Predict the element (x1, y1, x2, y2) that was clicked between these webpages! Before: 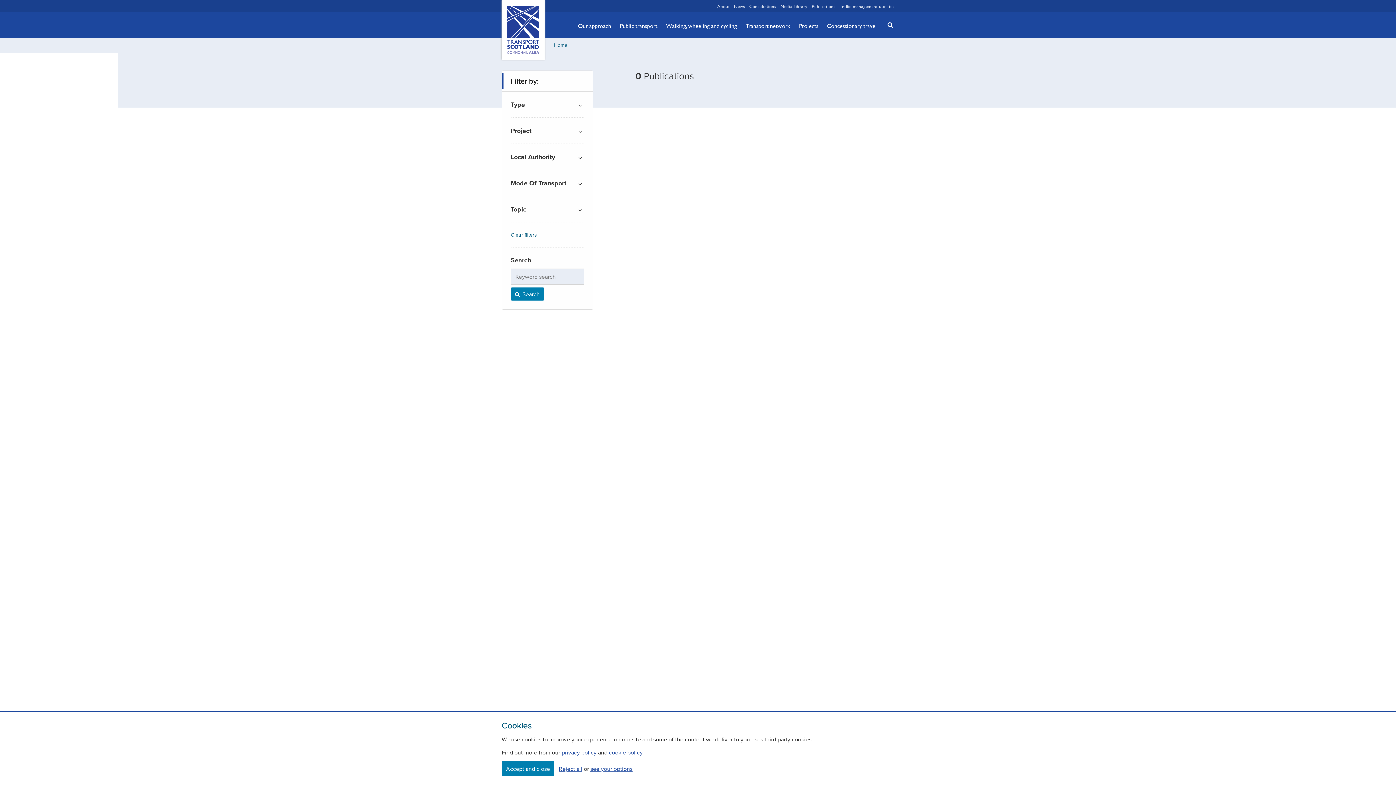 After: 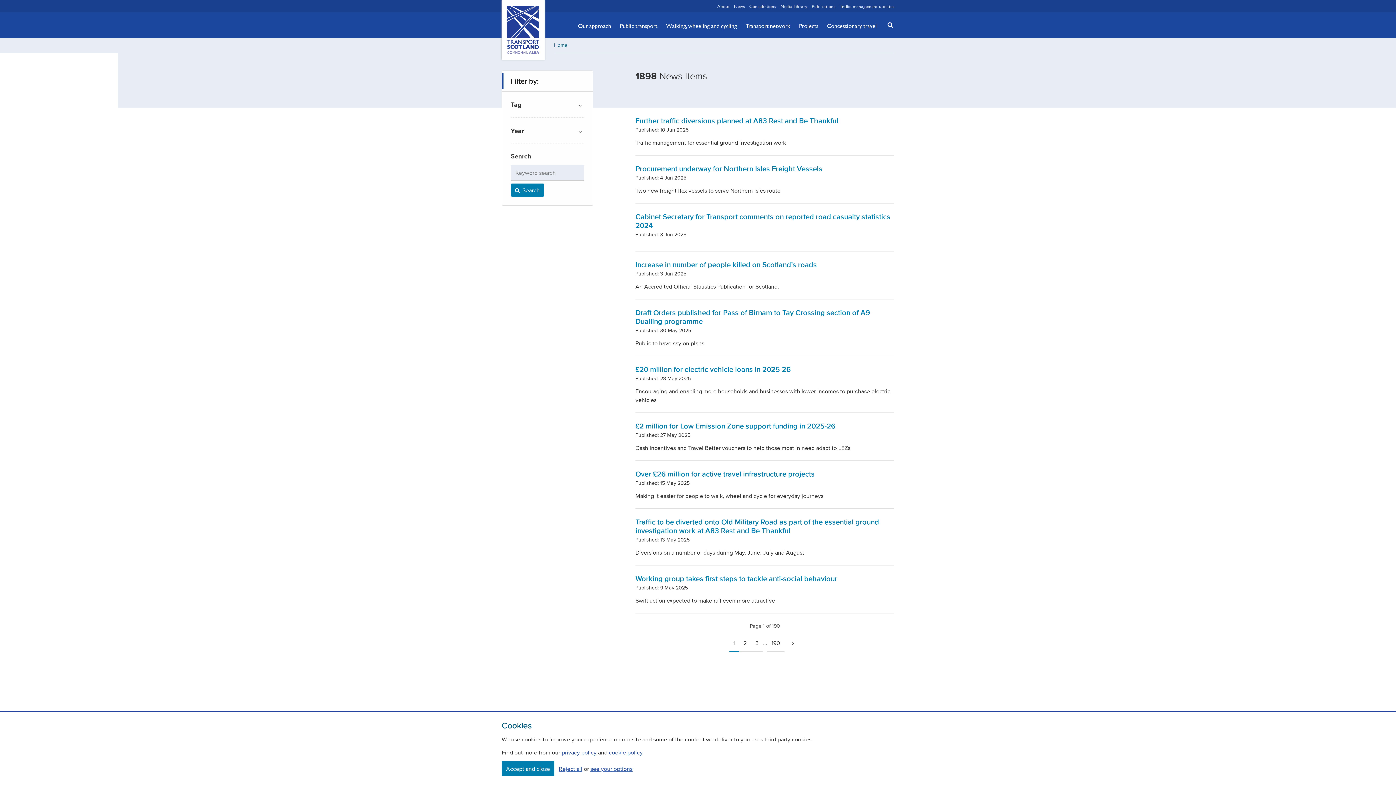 Action: label: News bbox: (734, 2, 745, 9)